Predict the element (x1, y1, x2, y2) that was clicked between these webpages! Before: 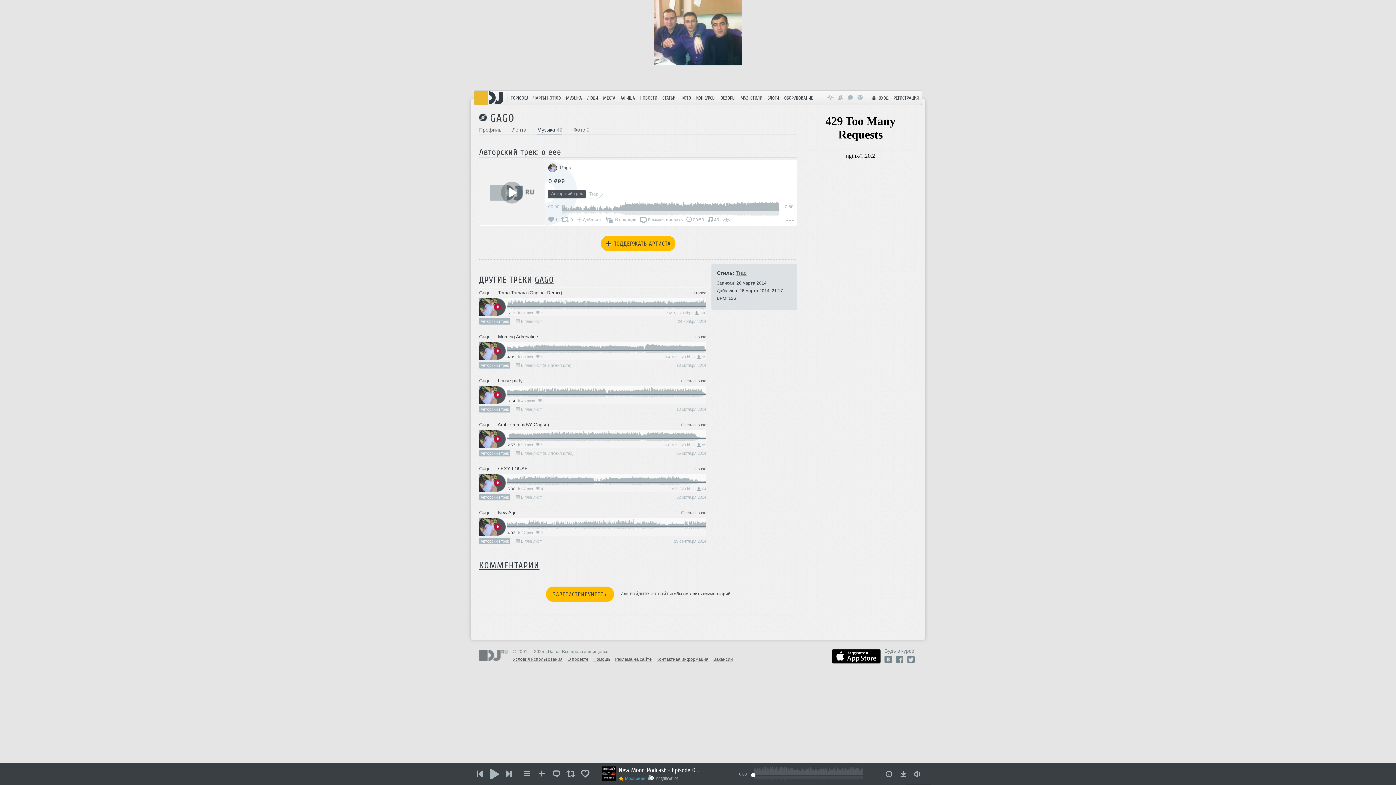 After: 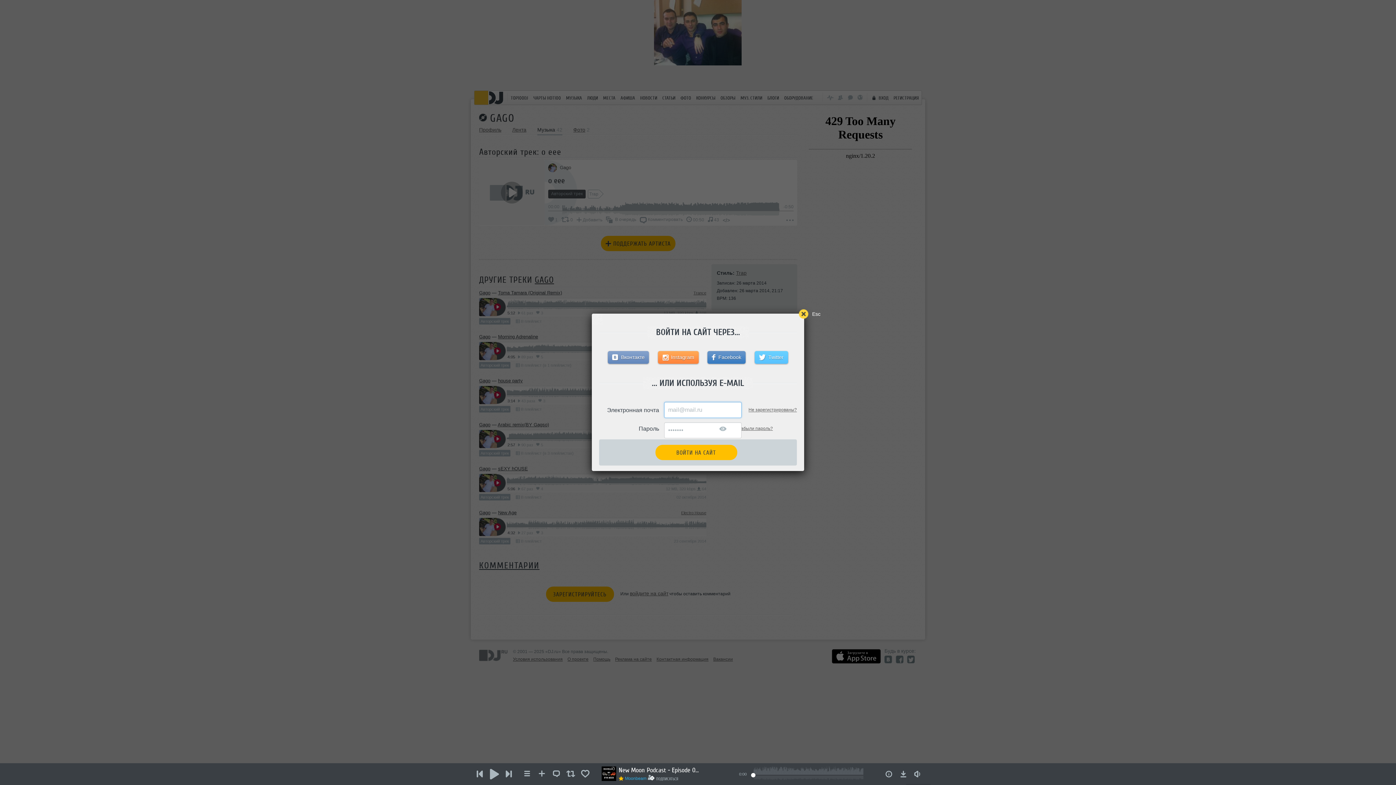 Action: bbox: (516, 362, 571, 368) label:  В плейлист (в 1 плейлисте)